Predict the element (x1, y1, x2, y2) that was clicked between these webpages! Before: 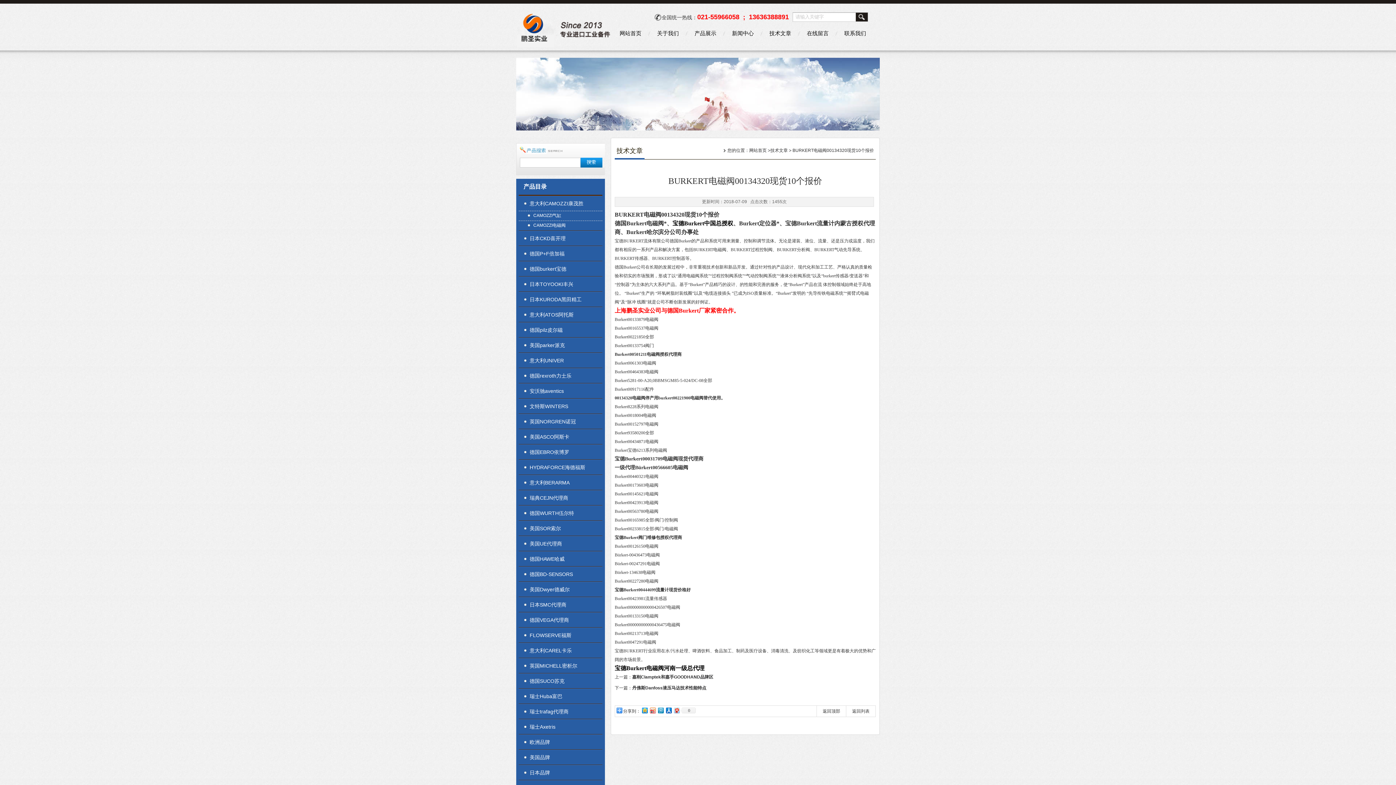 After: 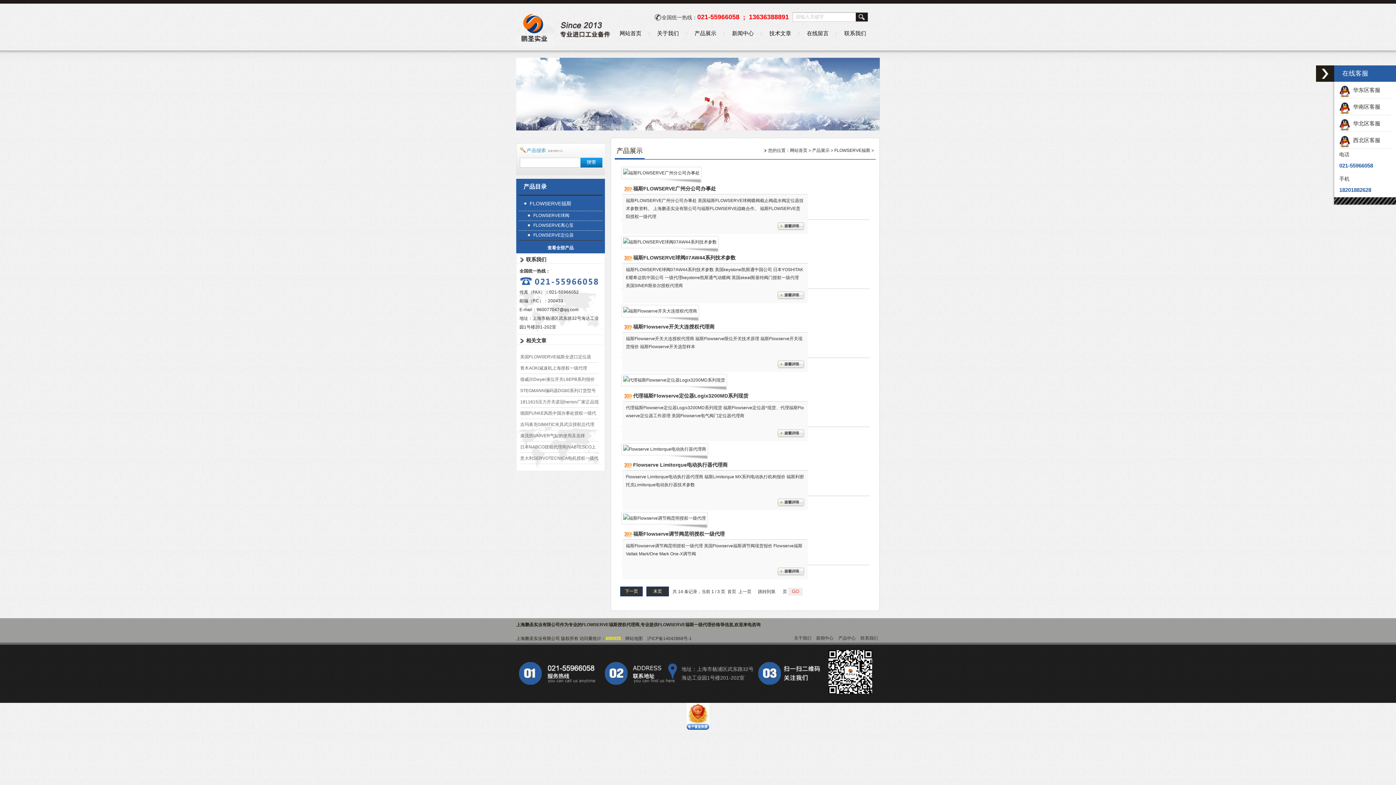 Action: bbox: (518, 628, 597, 642) label: FLOWSERVE福斯